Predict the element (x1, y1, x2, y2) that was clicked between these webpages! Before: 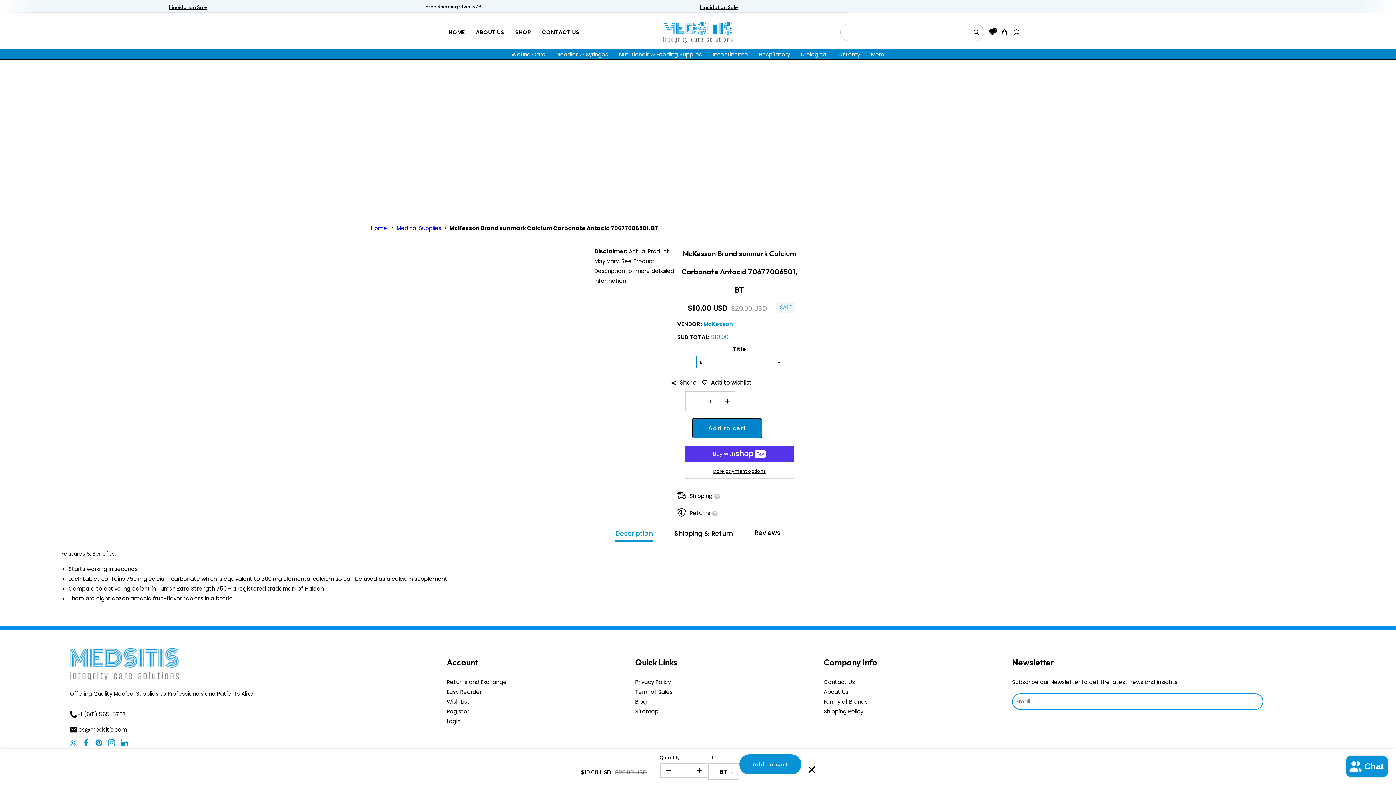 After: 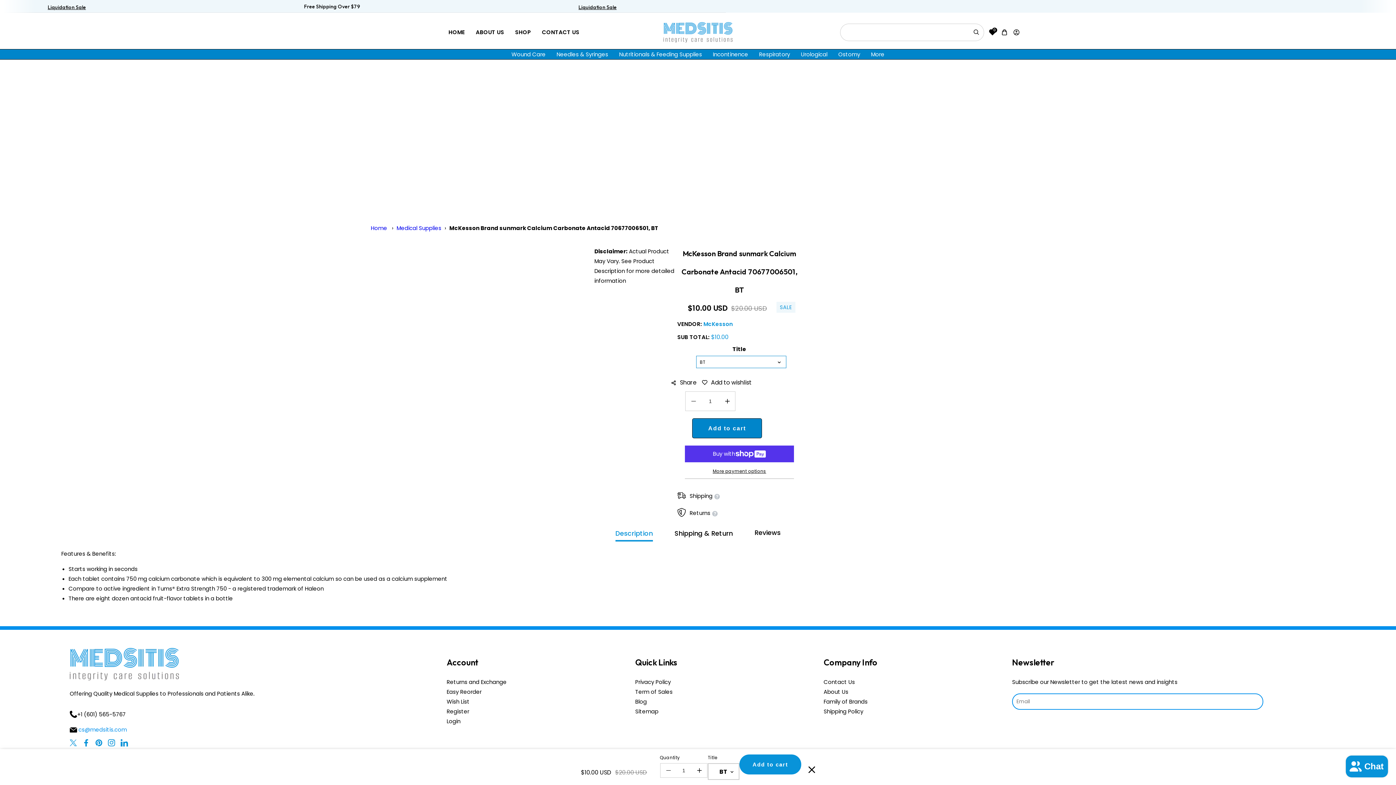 Action: bbox: (69, 726, 126, 733) label:  cs@medsitis.com